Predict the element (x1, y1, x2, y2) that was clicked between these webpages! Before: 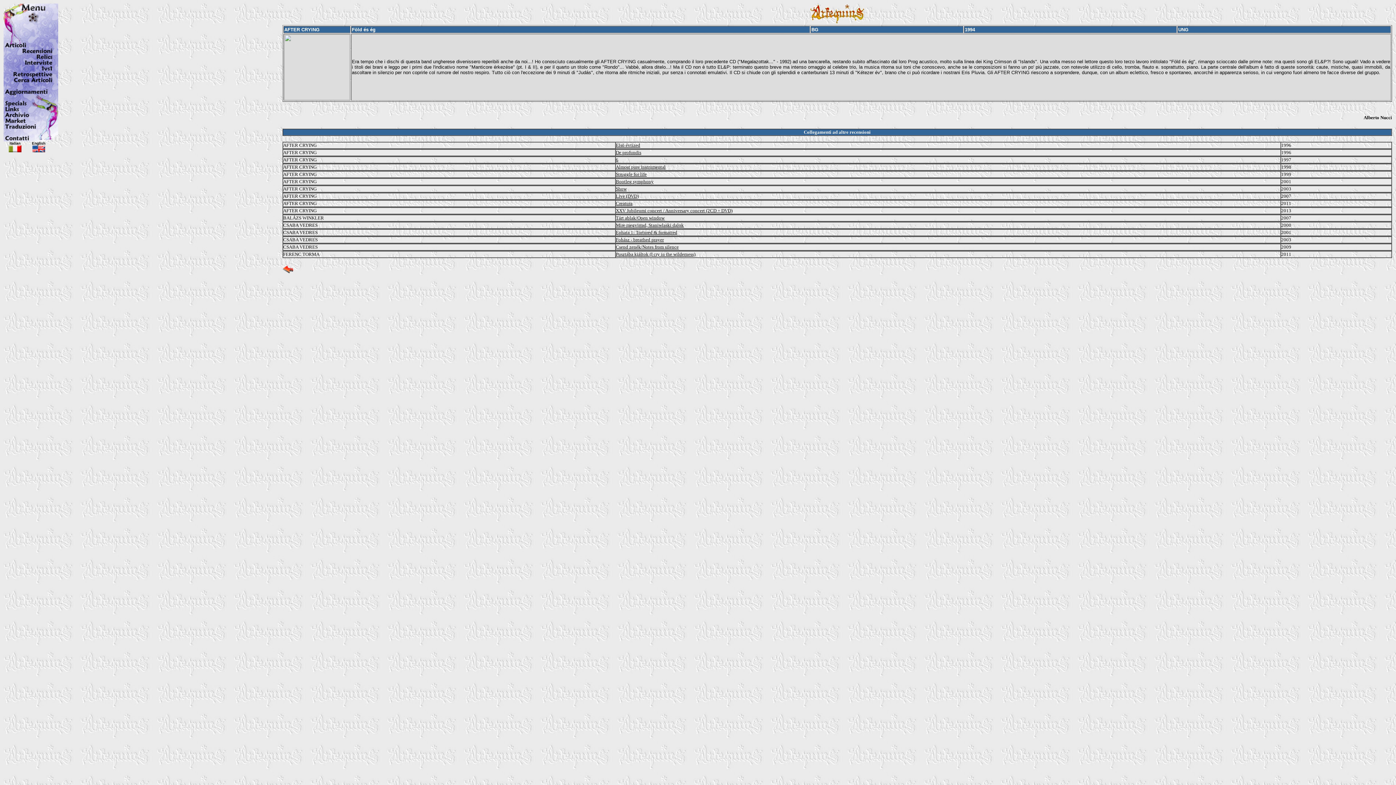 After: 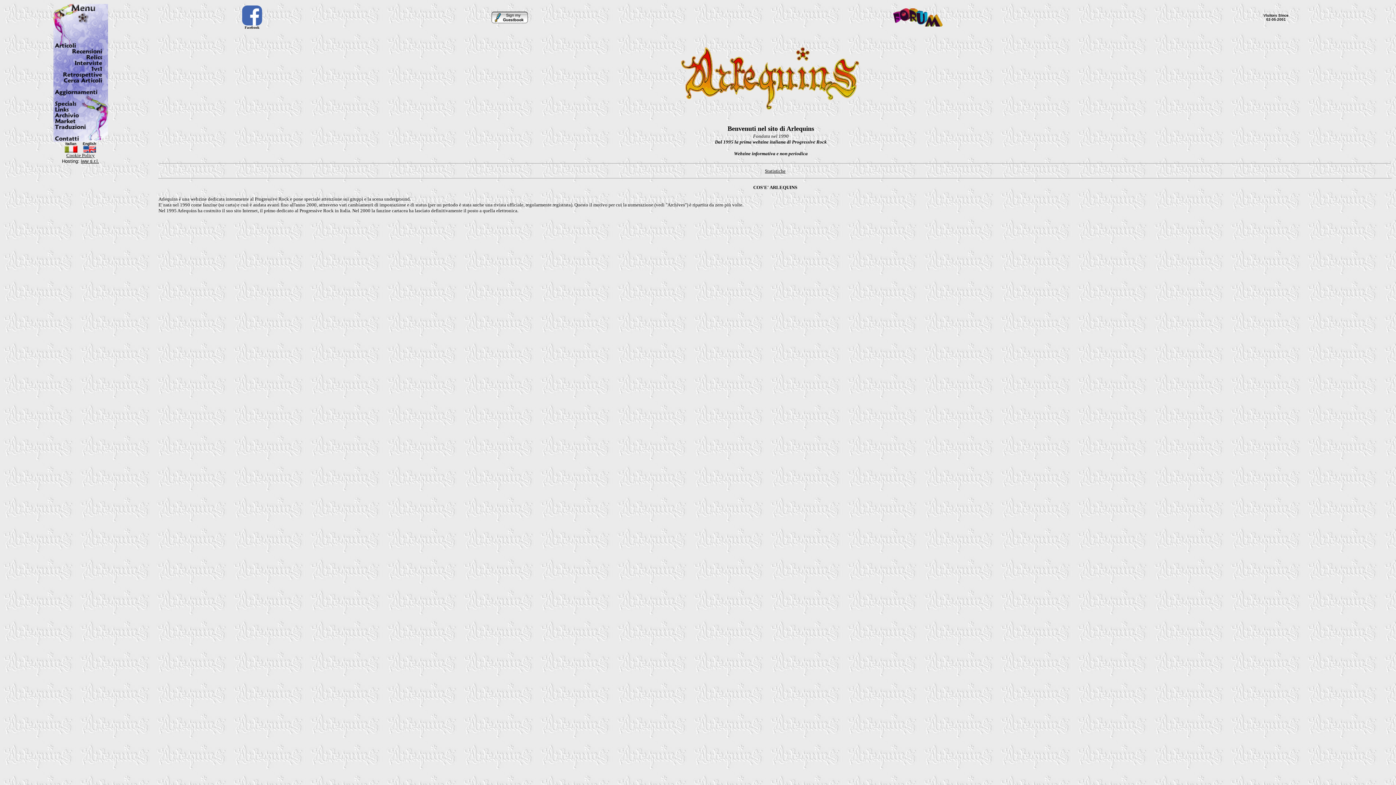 Action: bbox: (810, 18, 864, 24)